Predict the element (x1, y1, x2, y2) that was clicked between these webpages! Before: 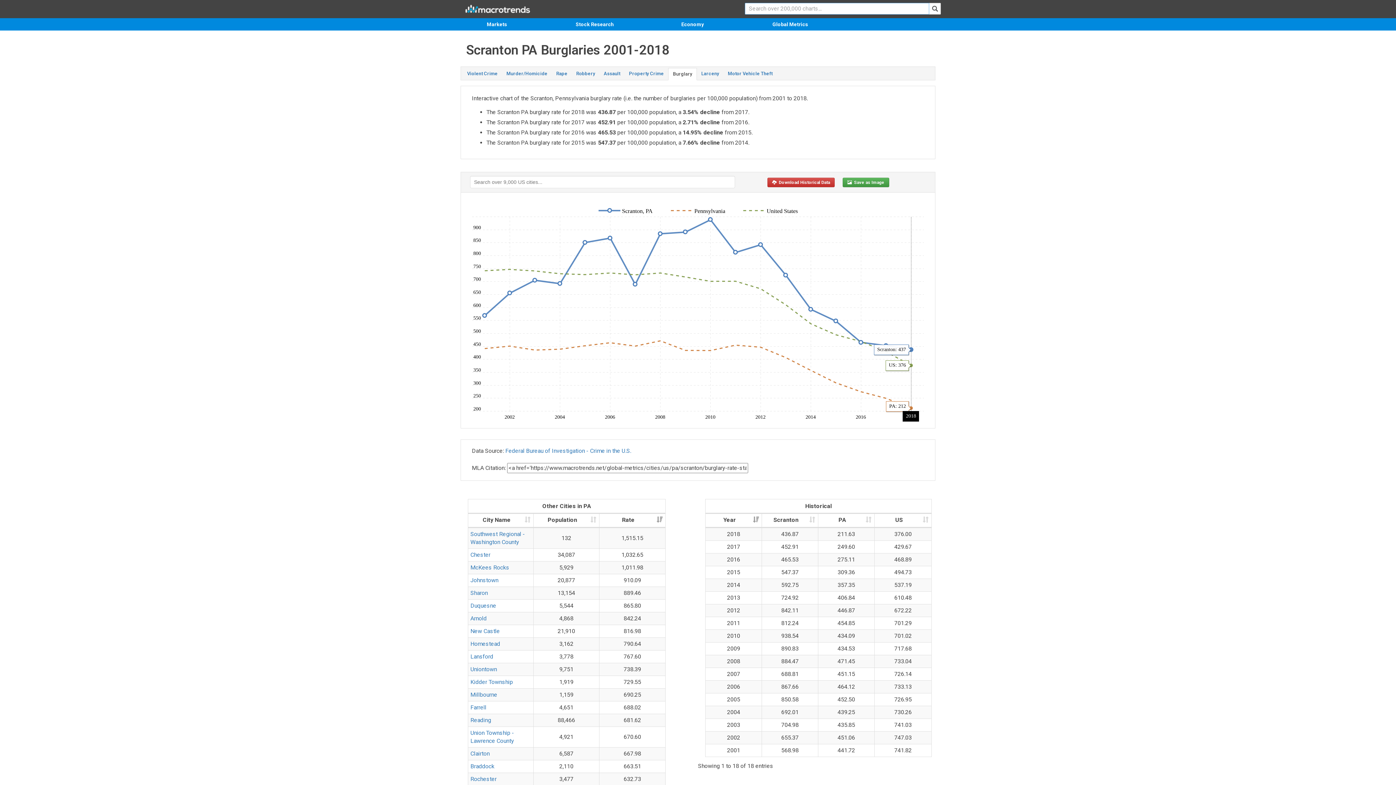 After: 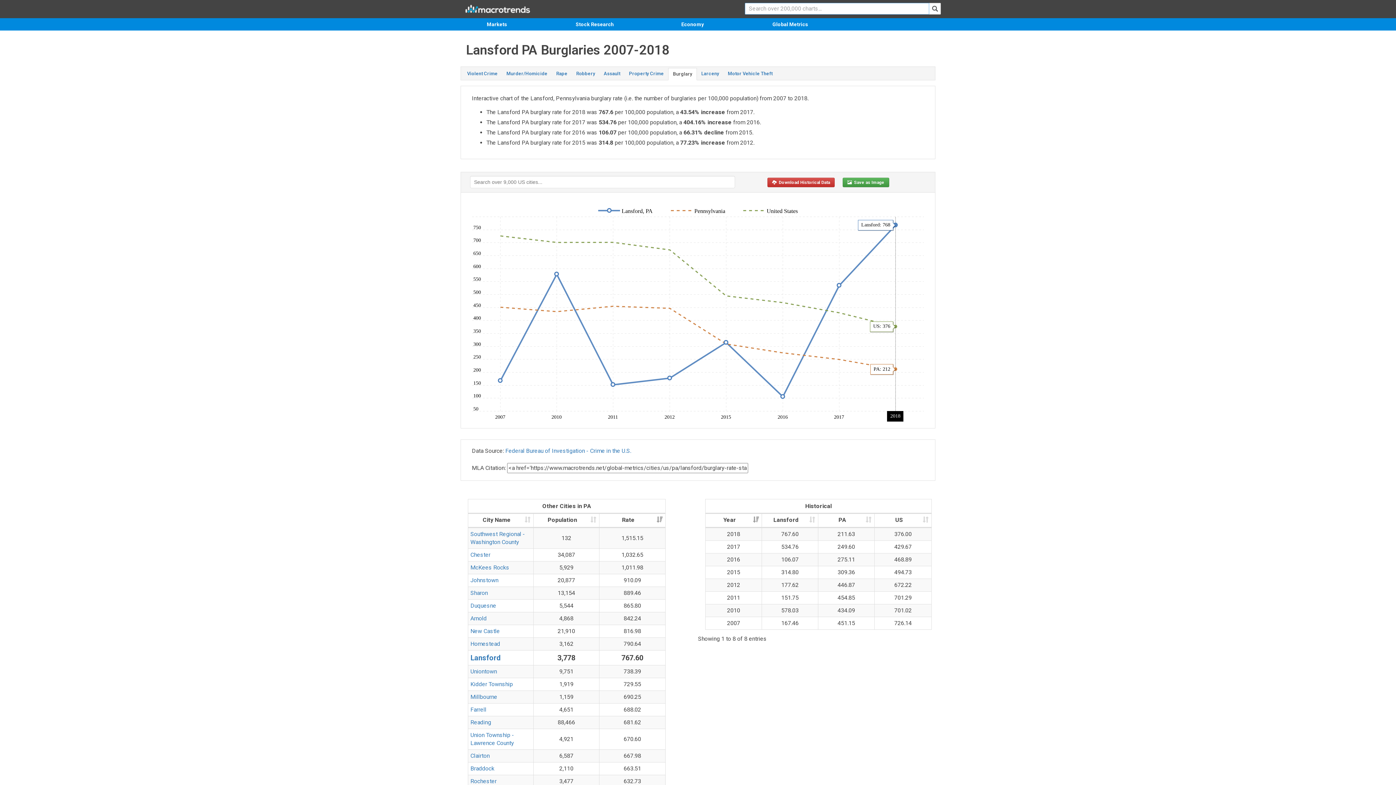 Action: bbox: (470, 653, 493, 660) label: Lansford